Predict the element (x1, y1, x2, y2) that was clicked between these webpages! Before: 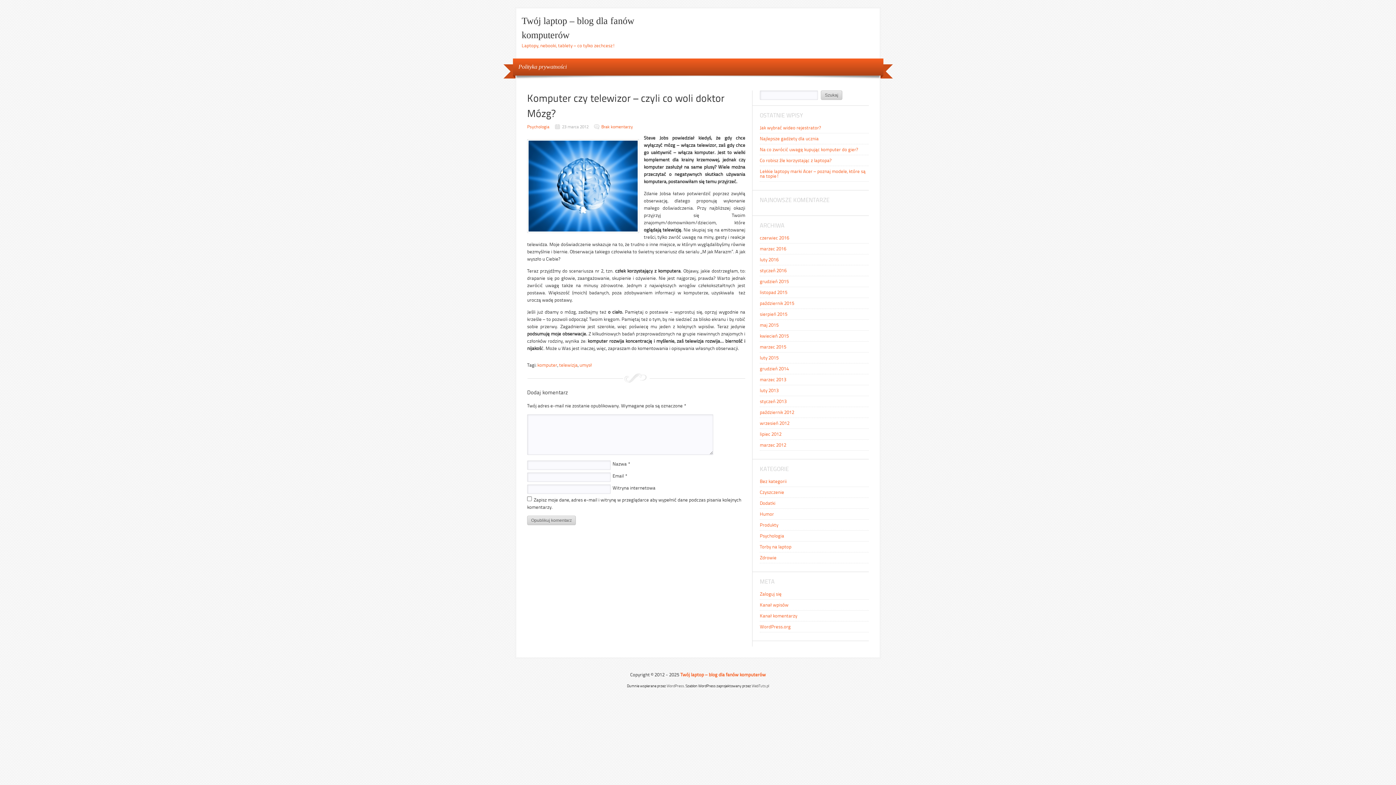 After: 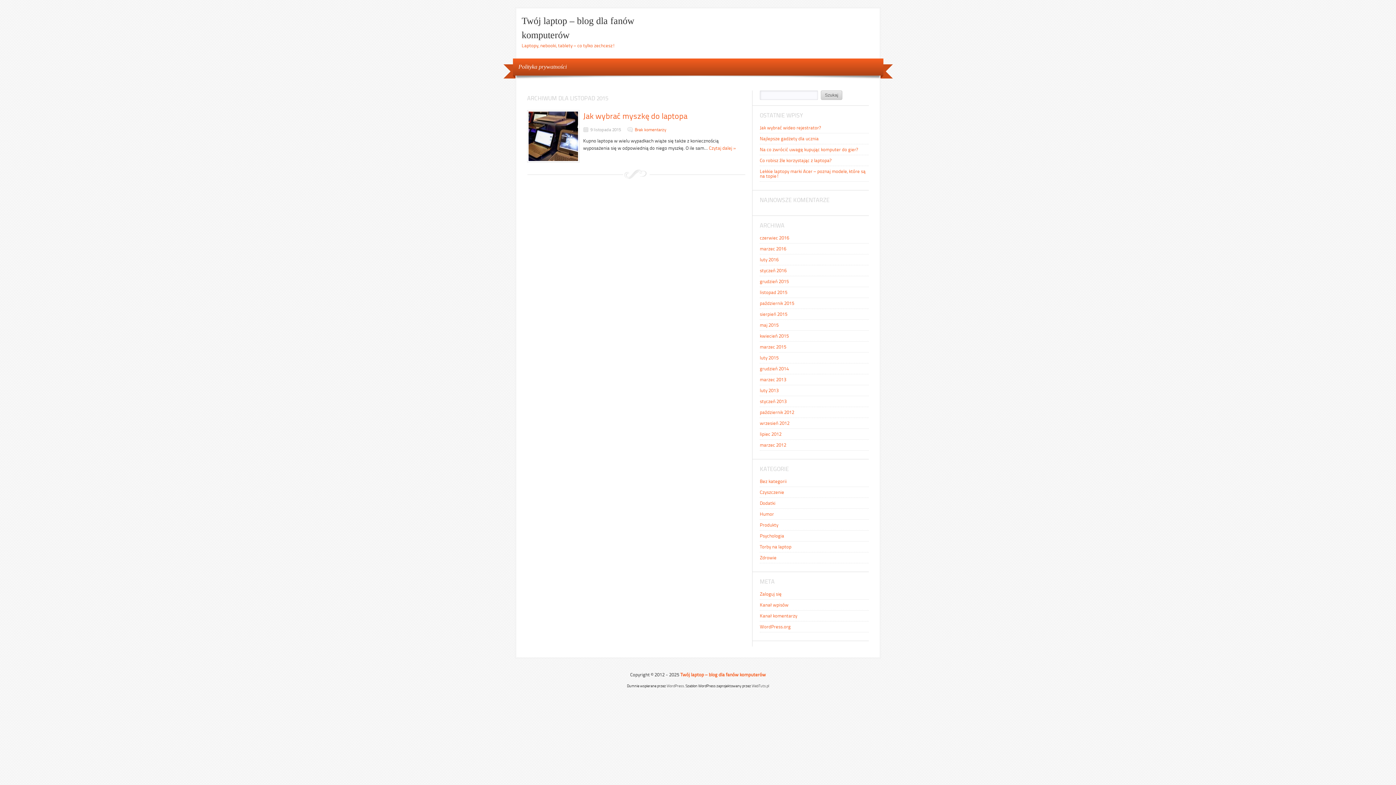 Action: bbox: (760, 289, 787, 295) label: listopad 2015